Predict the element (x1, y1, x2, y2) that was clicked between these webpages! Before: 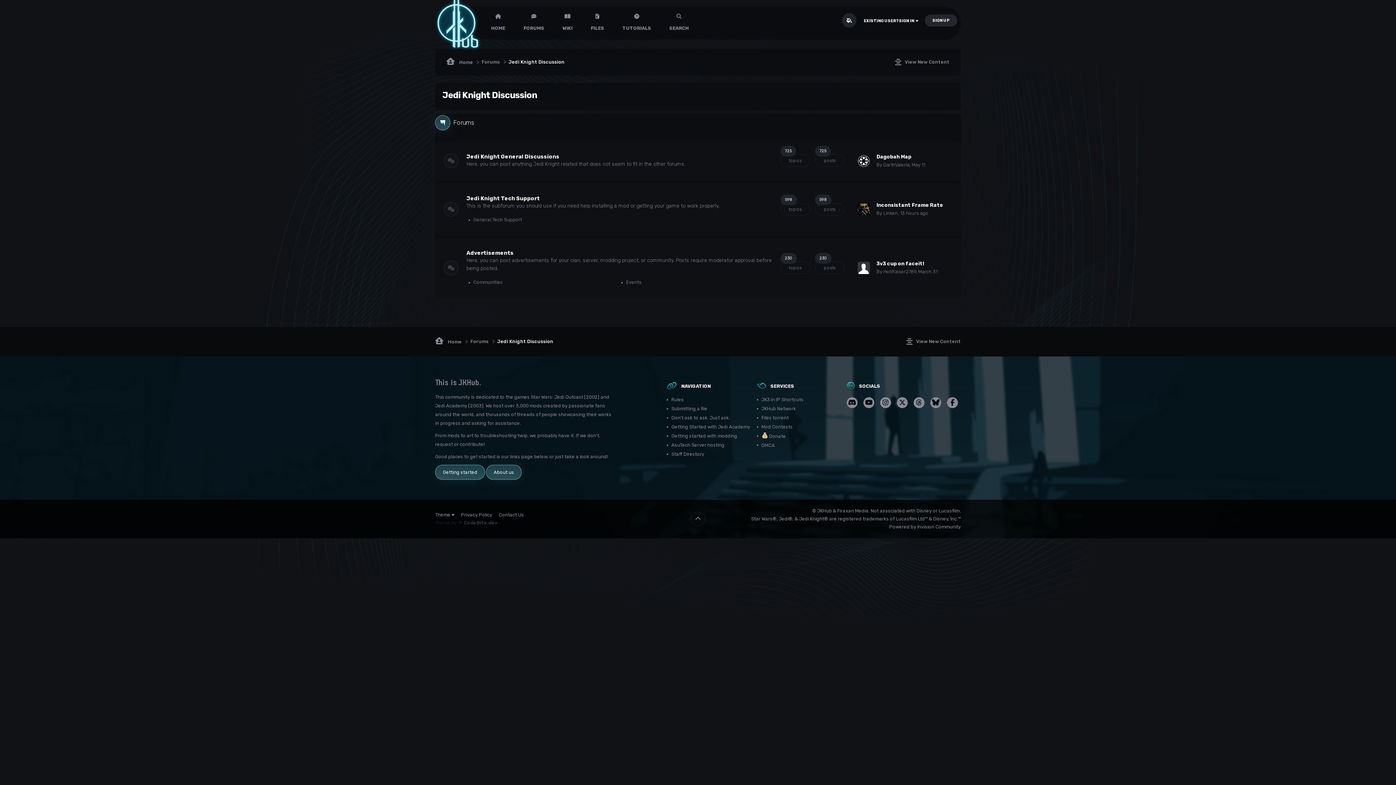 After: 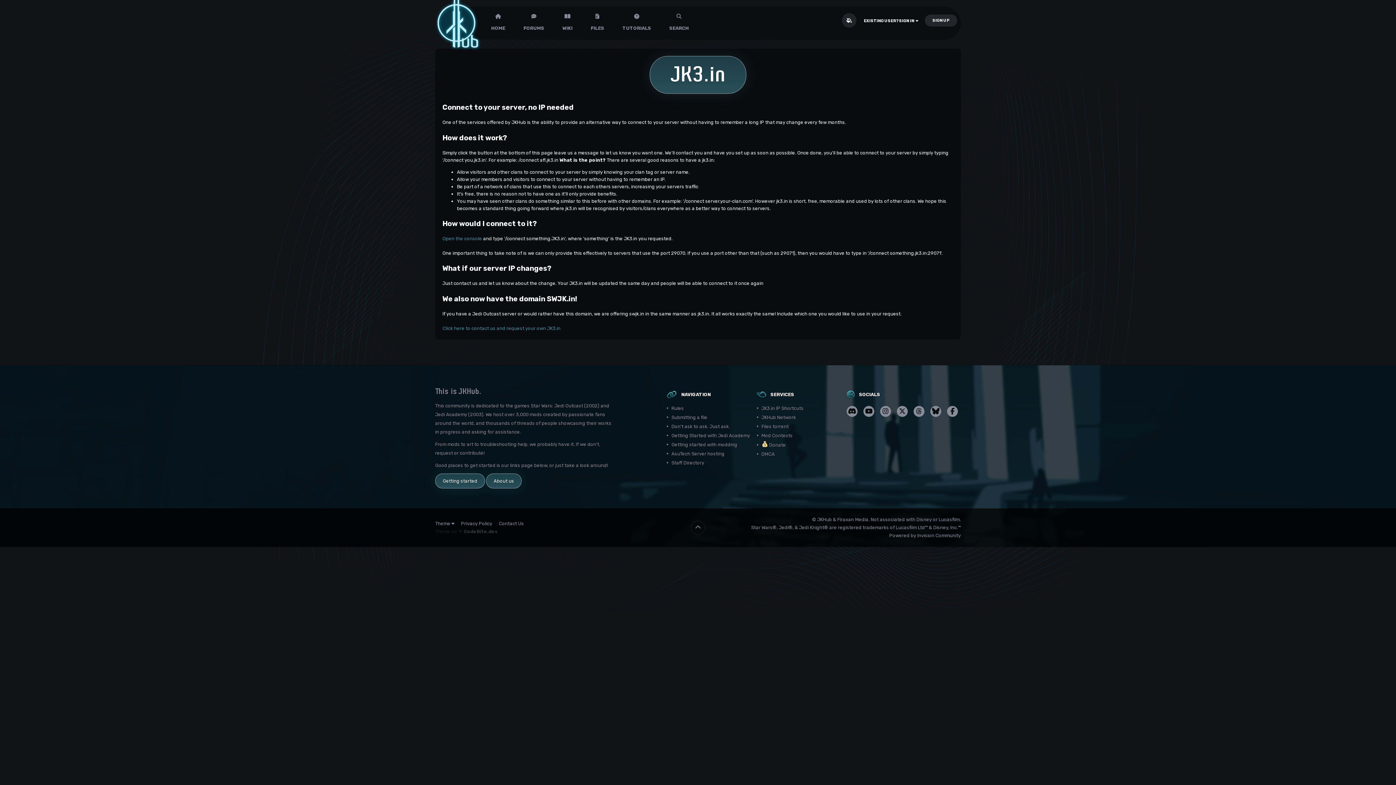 Action: label: JK3.in IP Shortcuts bbox: (761, 395, 846, 404)